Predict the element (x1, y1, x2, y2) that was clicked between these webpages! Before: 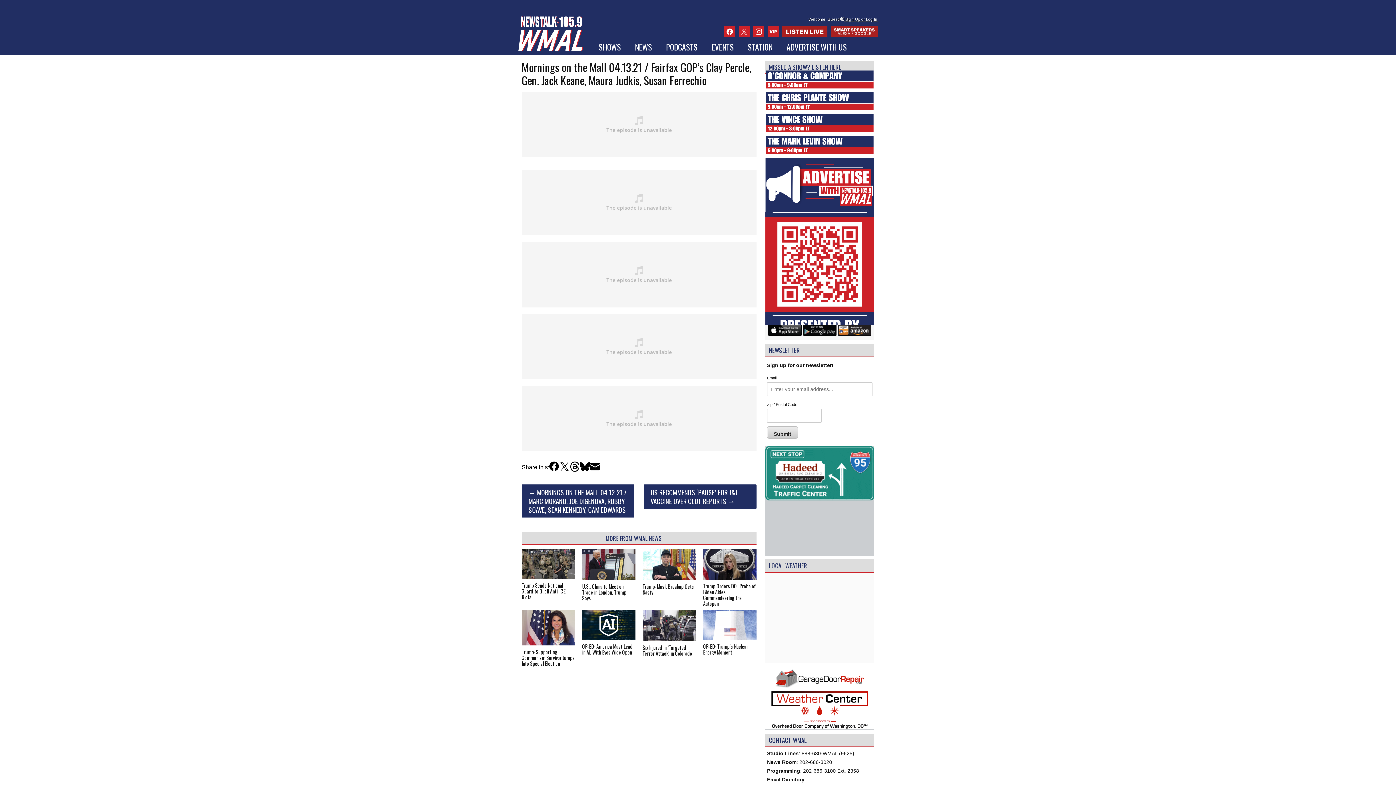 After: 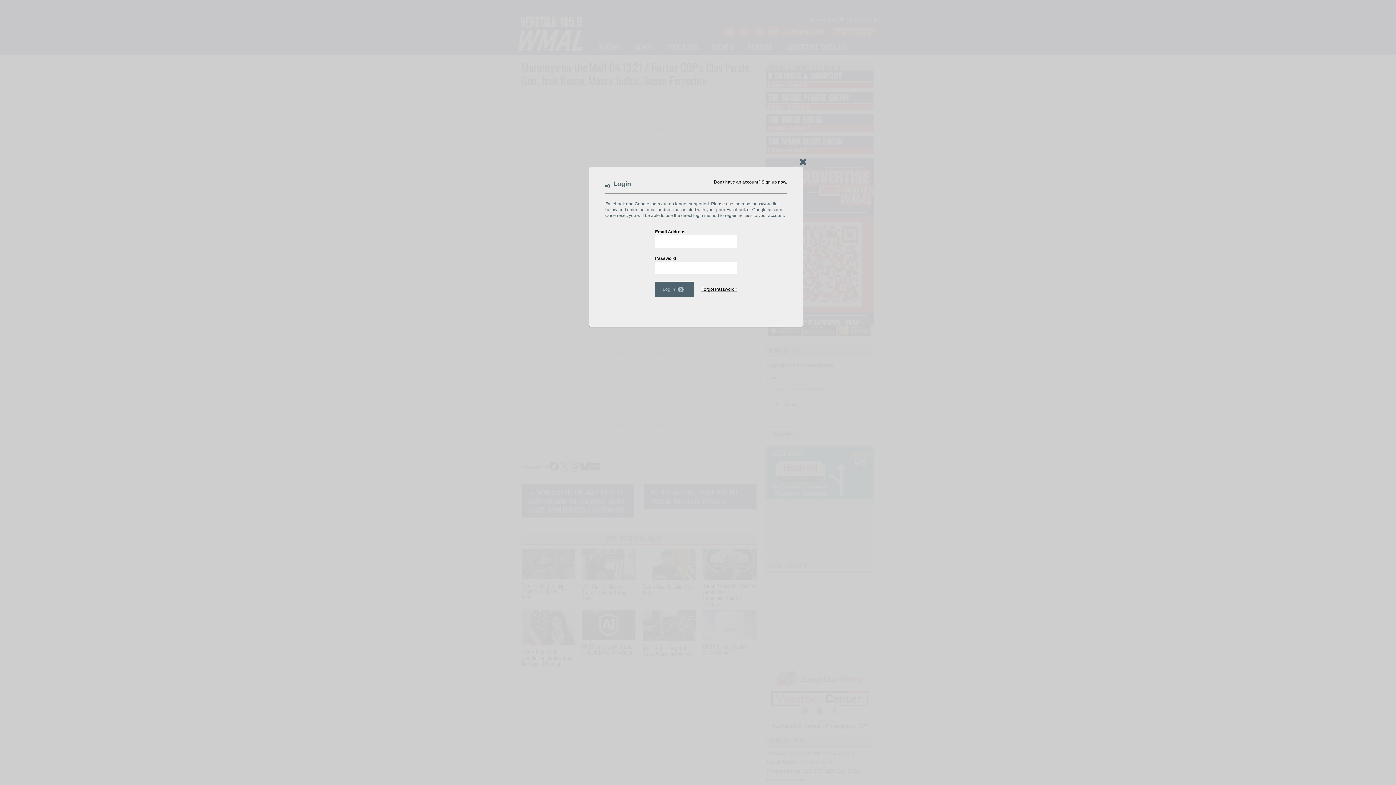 Action: bbox: (840, 16, 877, 21) label:  Sign Up or Log In